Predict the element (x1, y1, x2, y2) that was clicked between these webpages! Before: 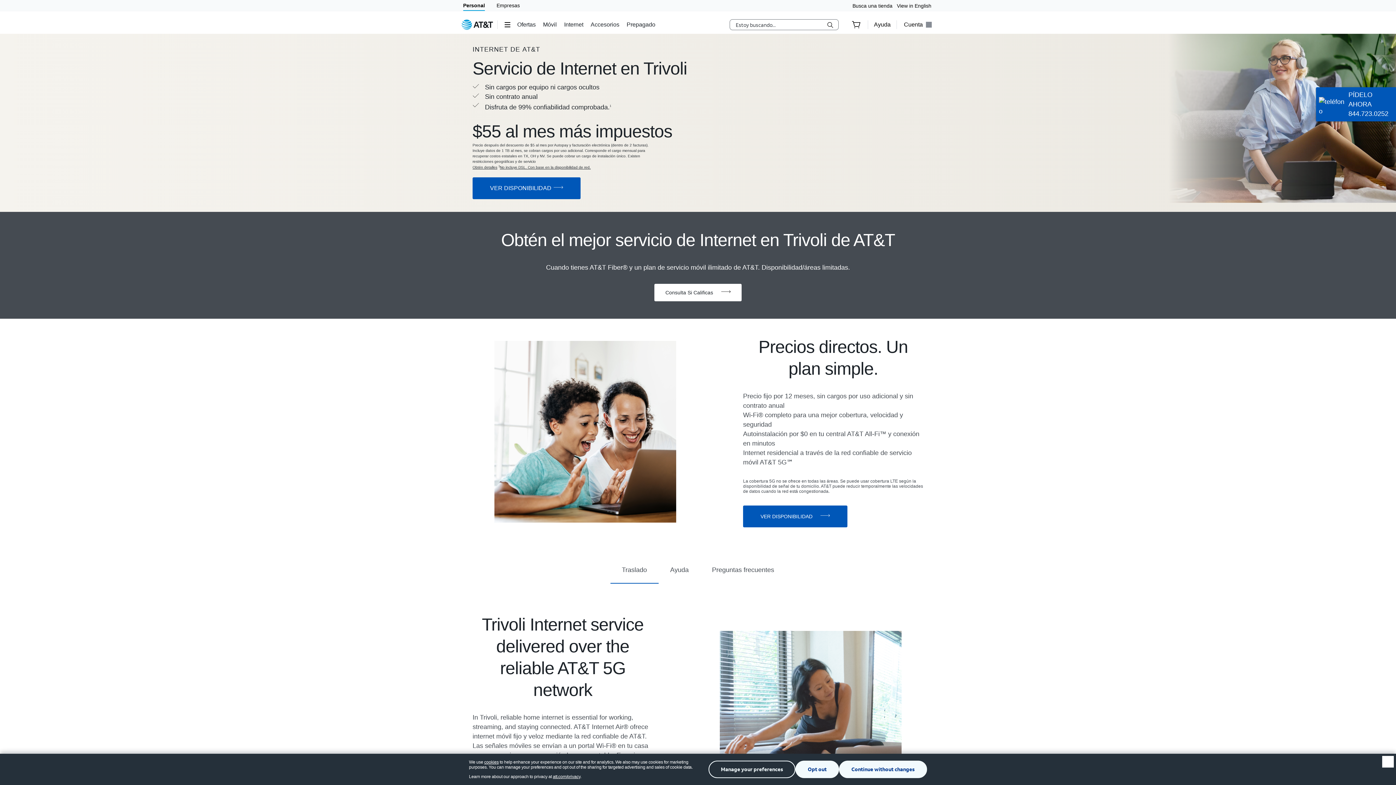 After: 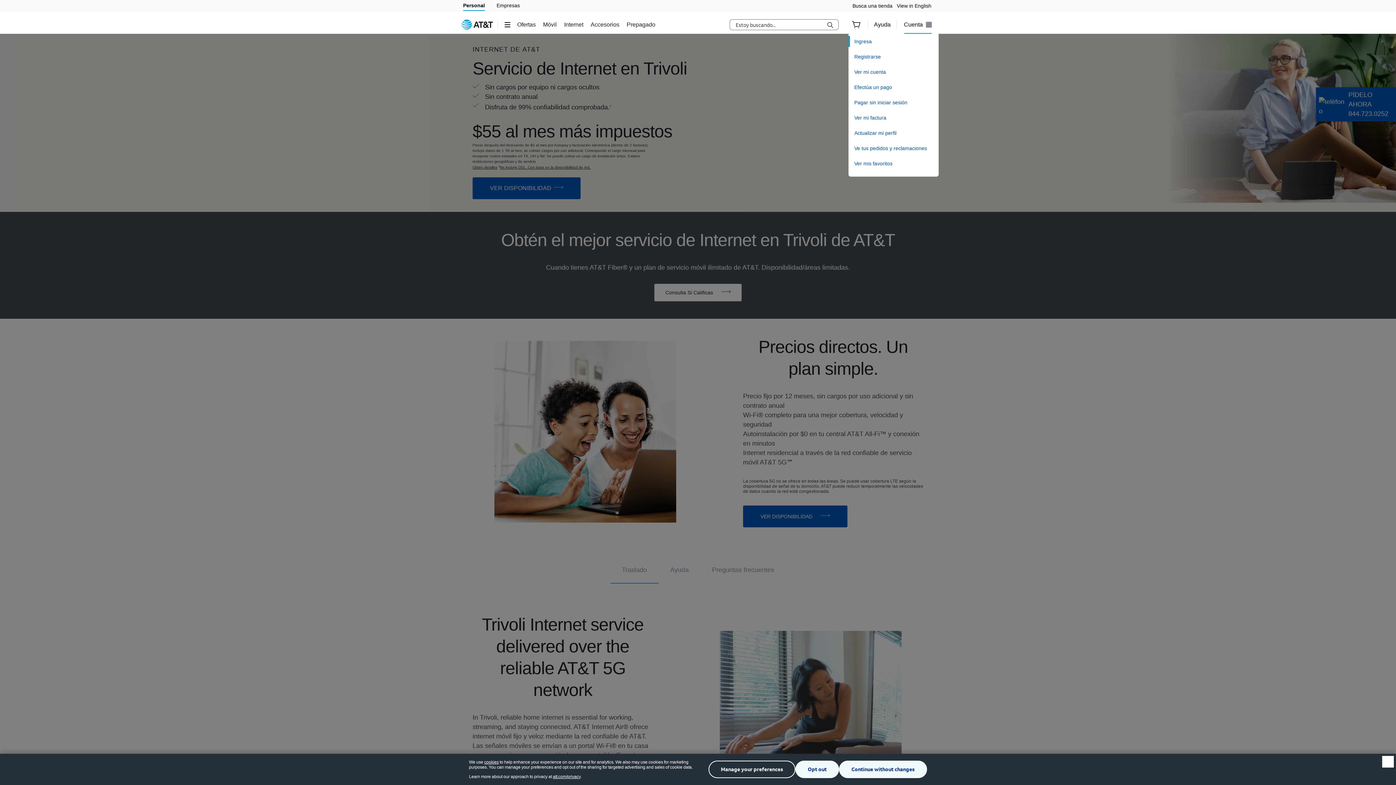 Action: bbox: (904, 15, 931, 33) label: Cuenta